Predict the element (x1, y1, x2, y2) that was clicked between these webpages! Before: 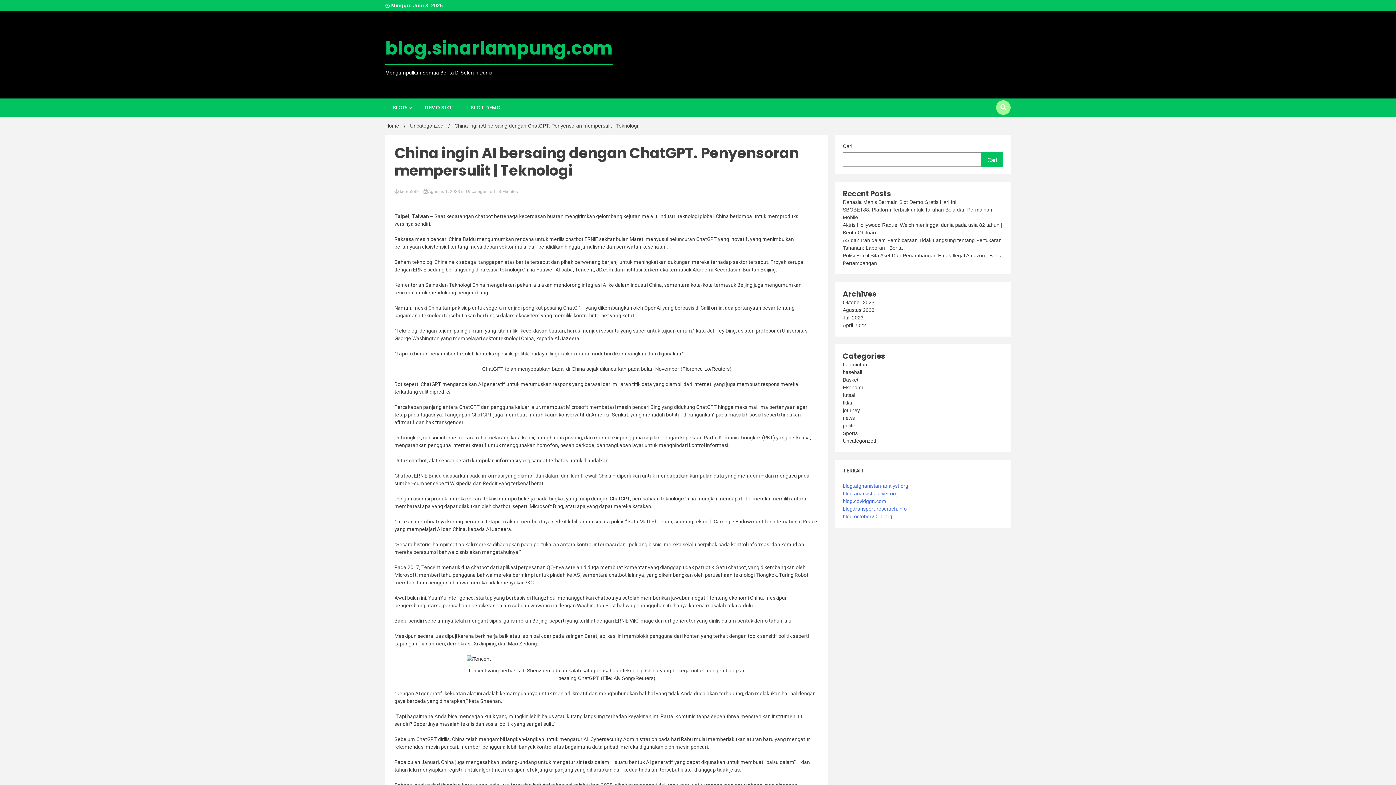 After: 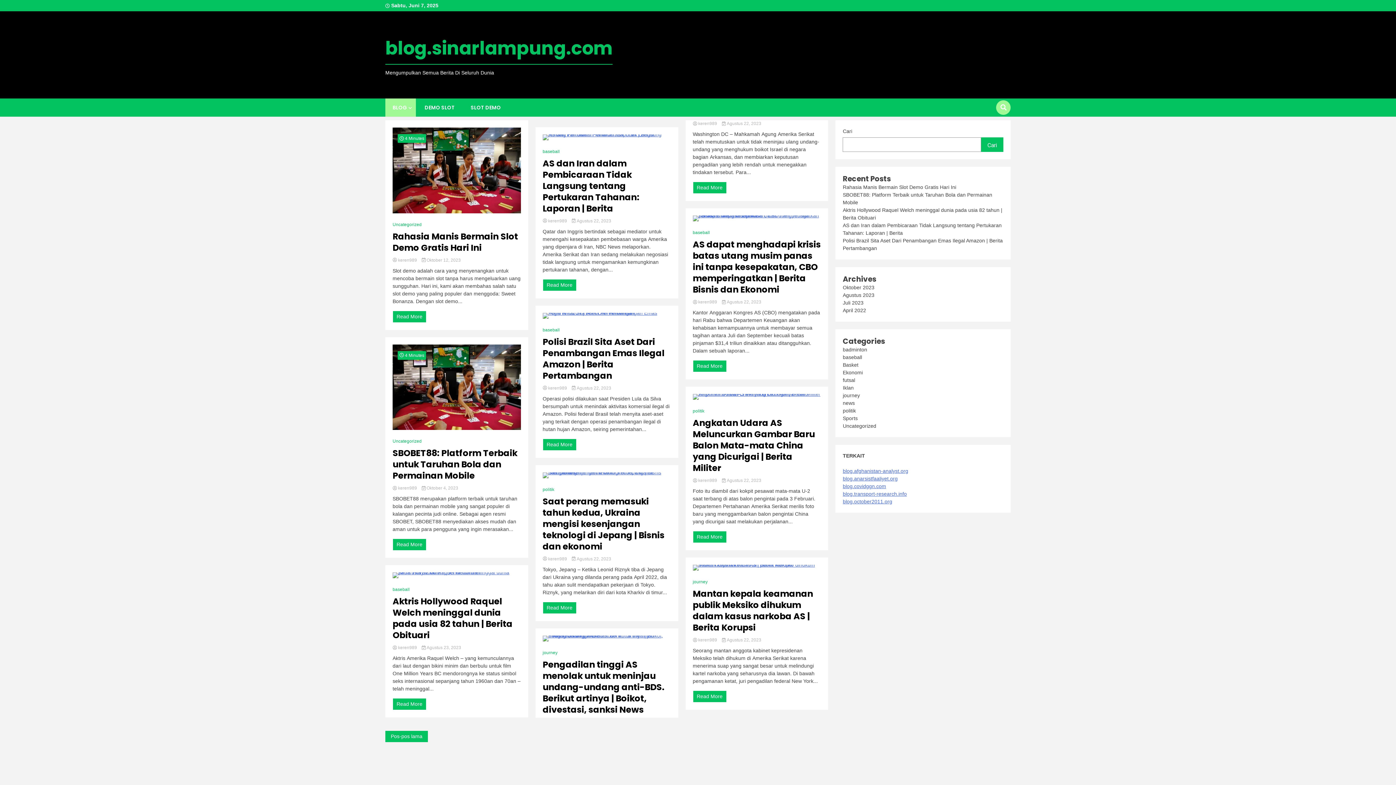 Action: label: Home bbox: (385, 122, 399, 128)